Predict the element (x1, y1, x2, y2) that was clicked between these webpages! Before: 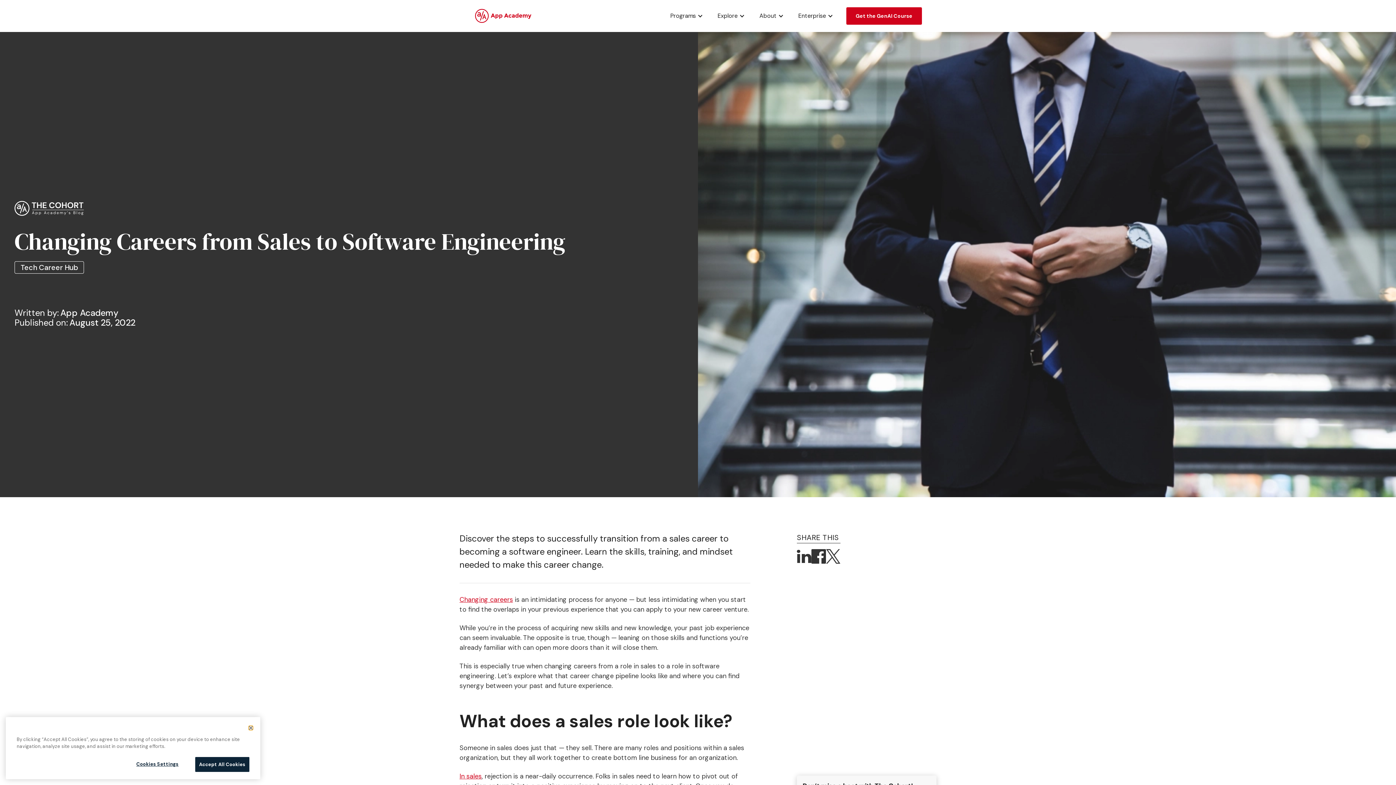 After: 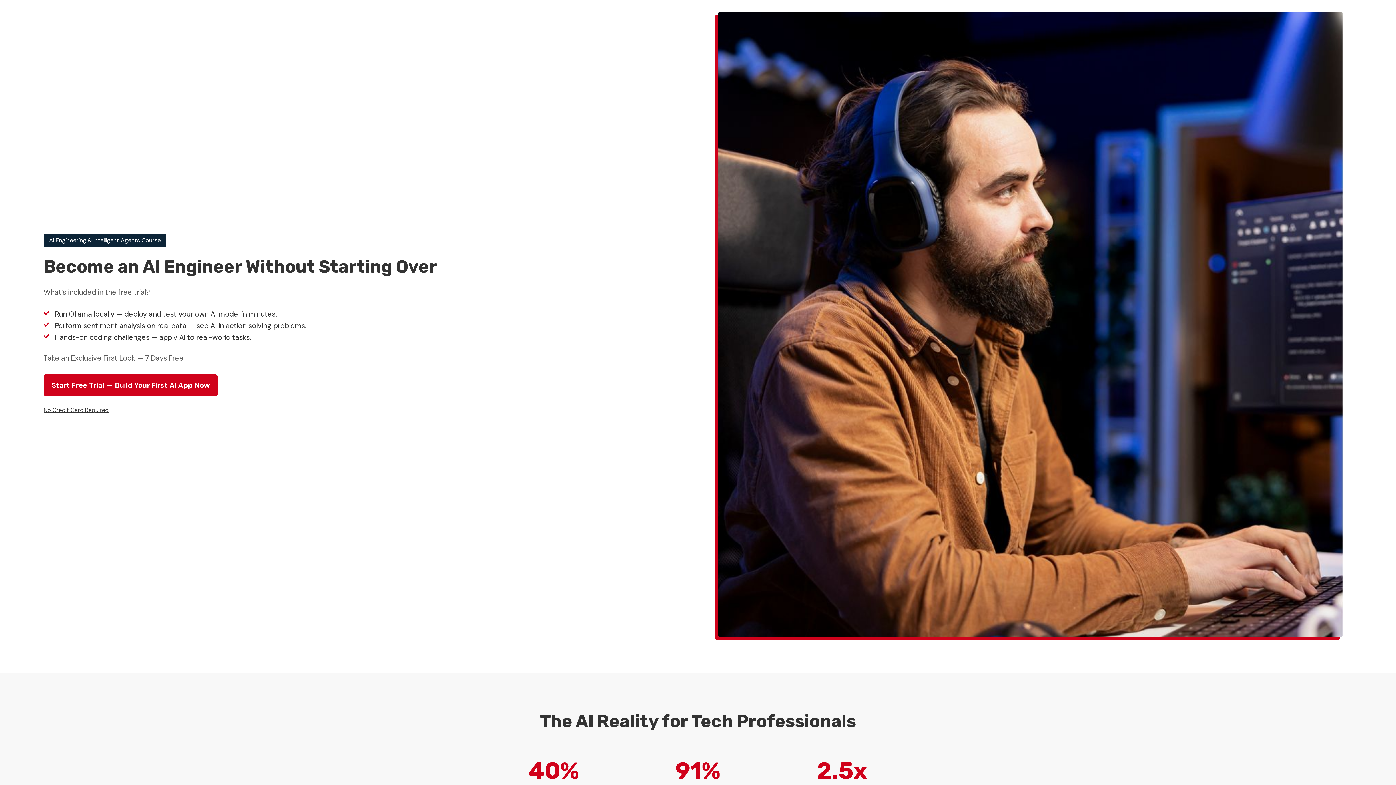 Action: label: Get the GenAI Course bbox: (846, 7, 922, 24)